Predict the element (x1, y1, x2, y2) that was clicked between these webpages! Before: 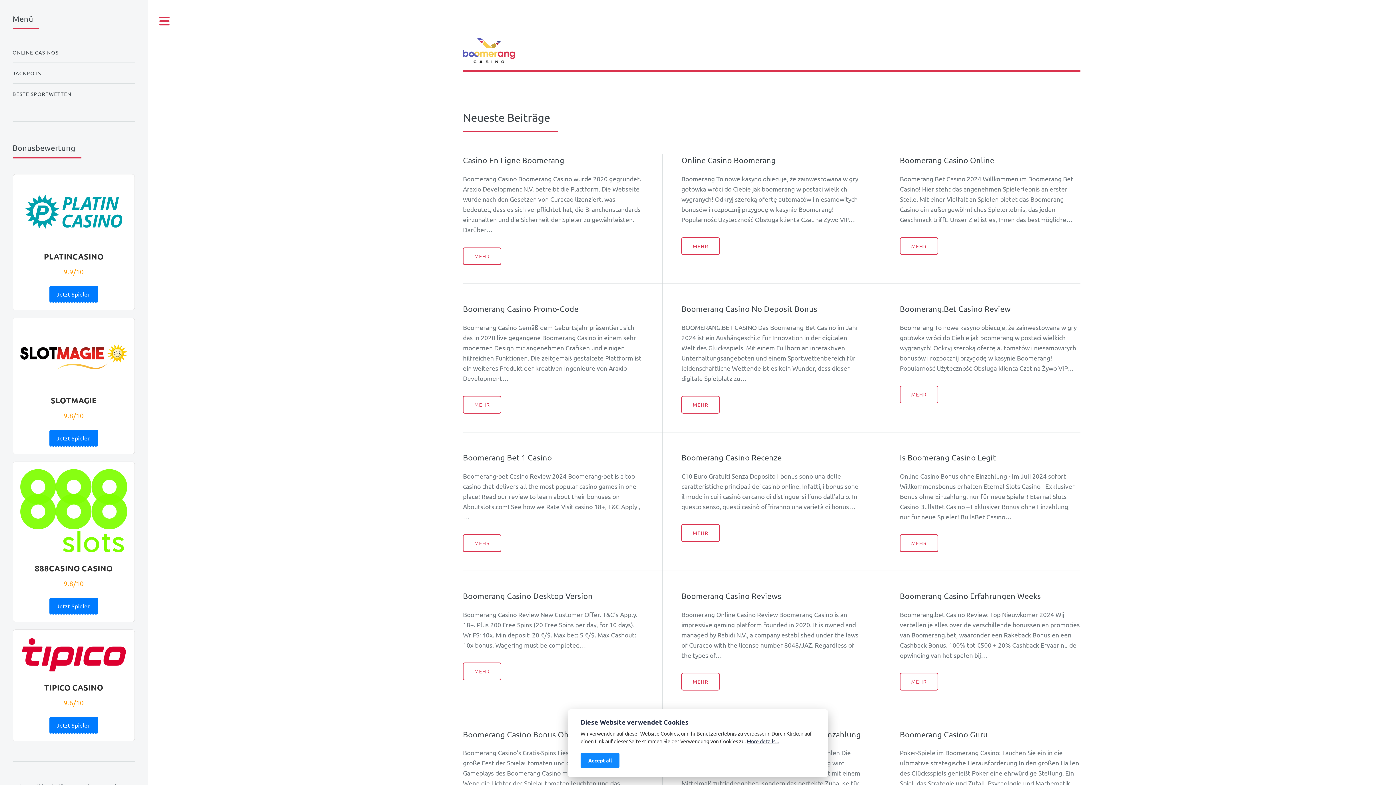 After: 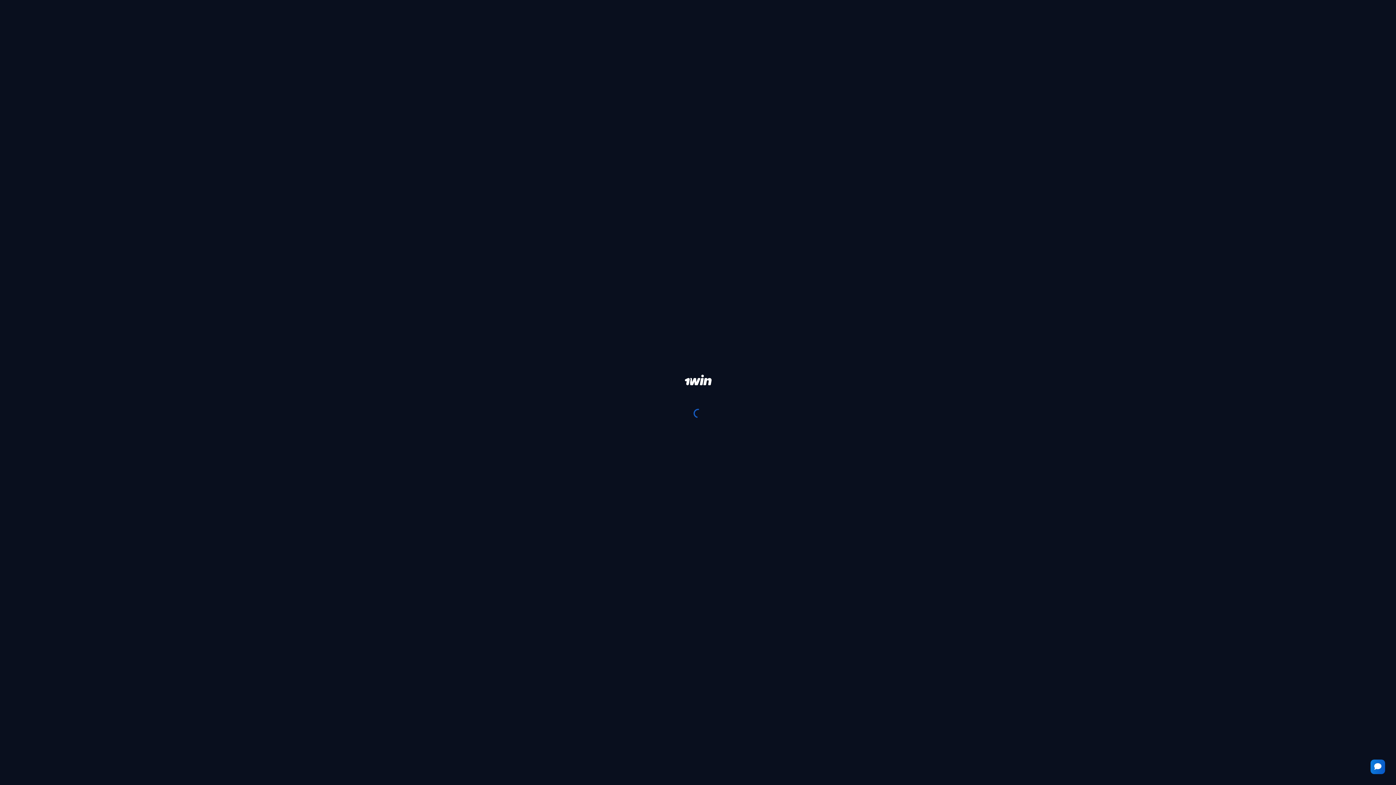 Action: bbox: (49, 286, 98, 303) label: Jetzt Spielen